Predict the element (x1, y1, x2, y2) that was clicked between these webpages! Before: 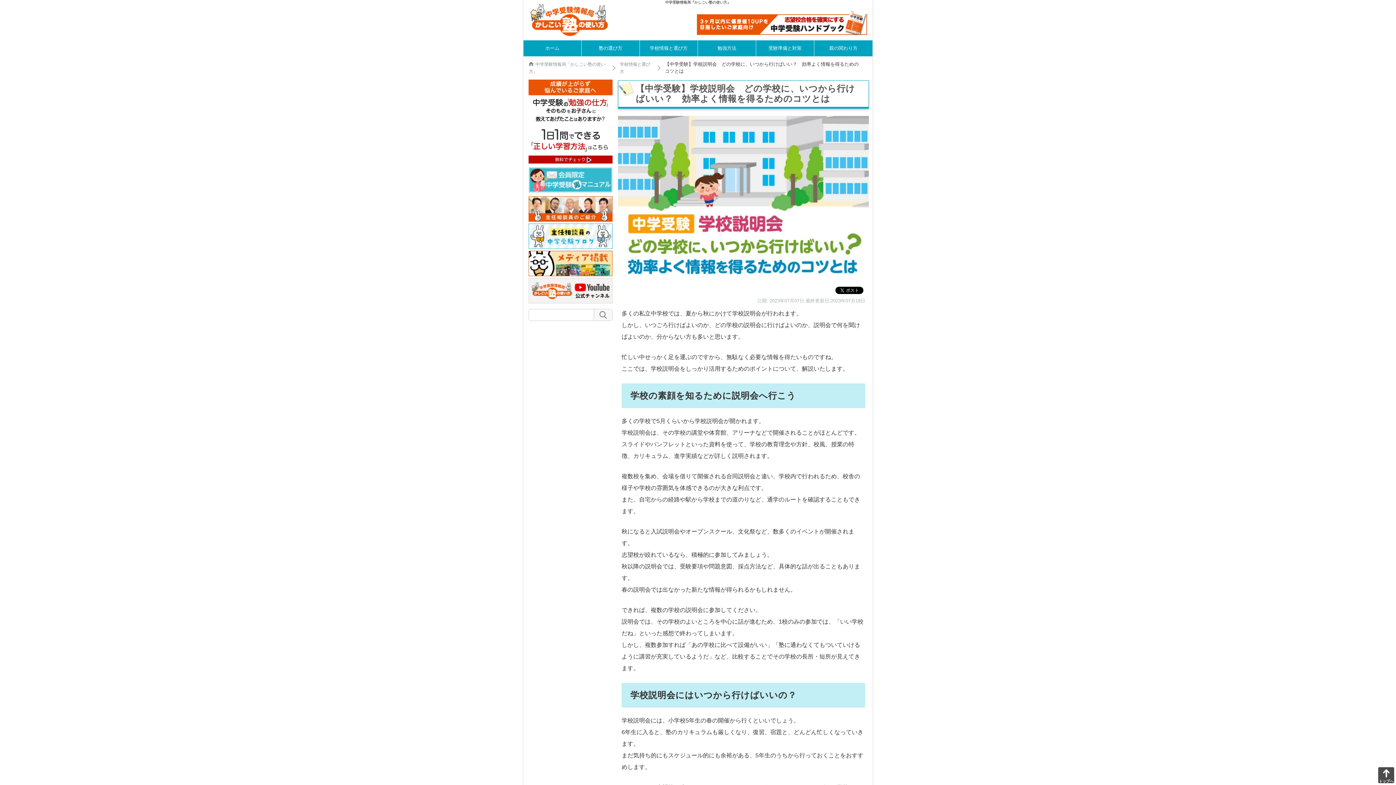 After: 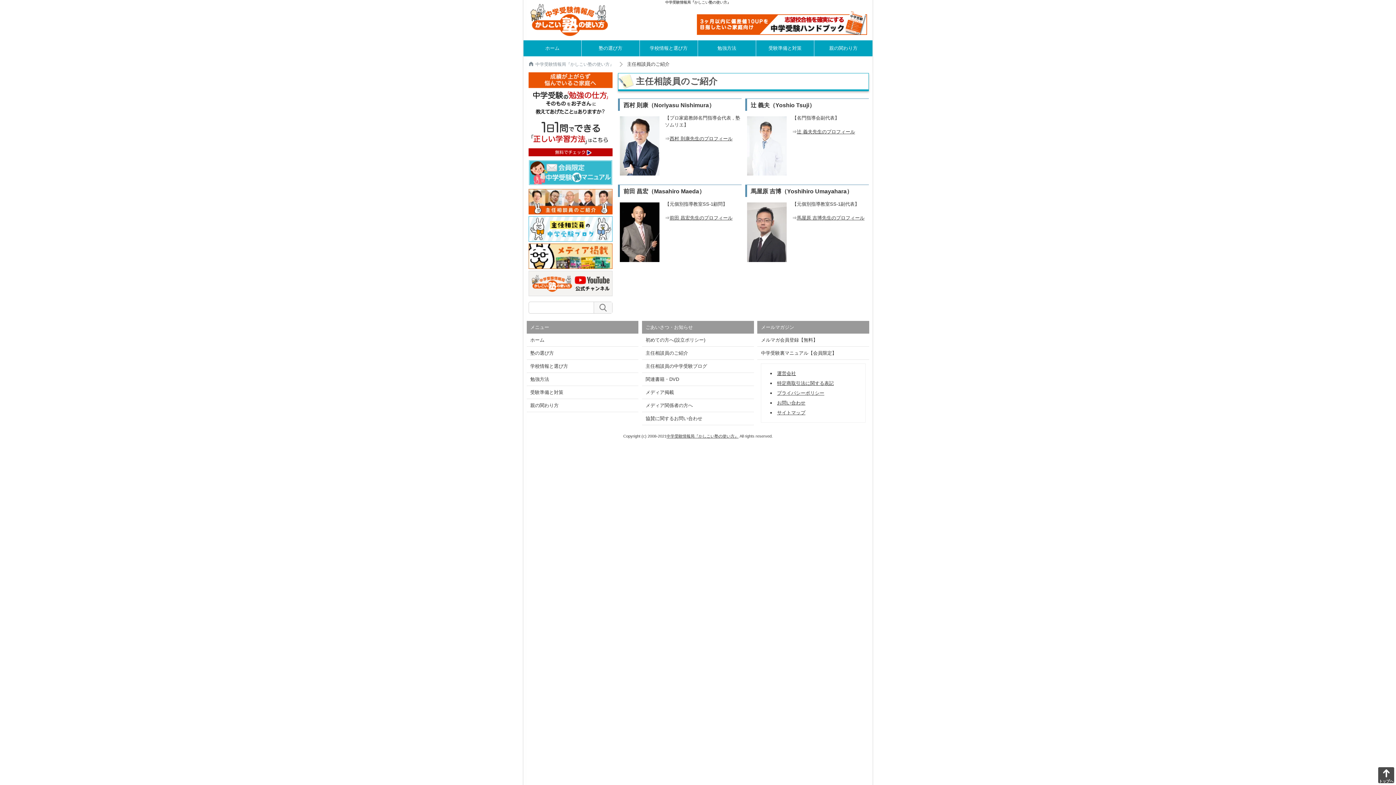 Action: bbox: (528, 215, 612, 221)